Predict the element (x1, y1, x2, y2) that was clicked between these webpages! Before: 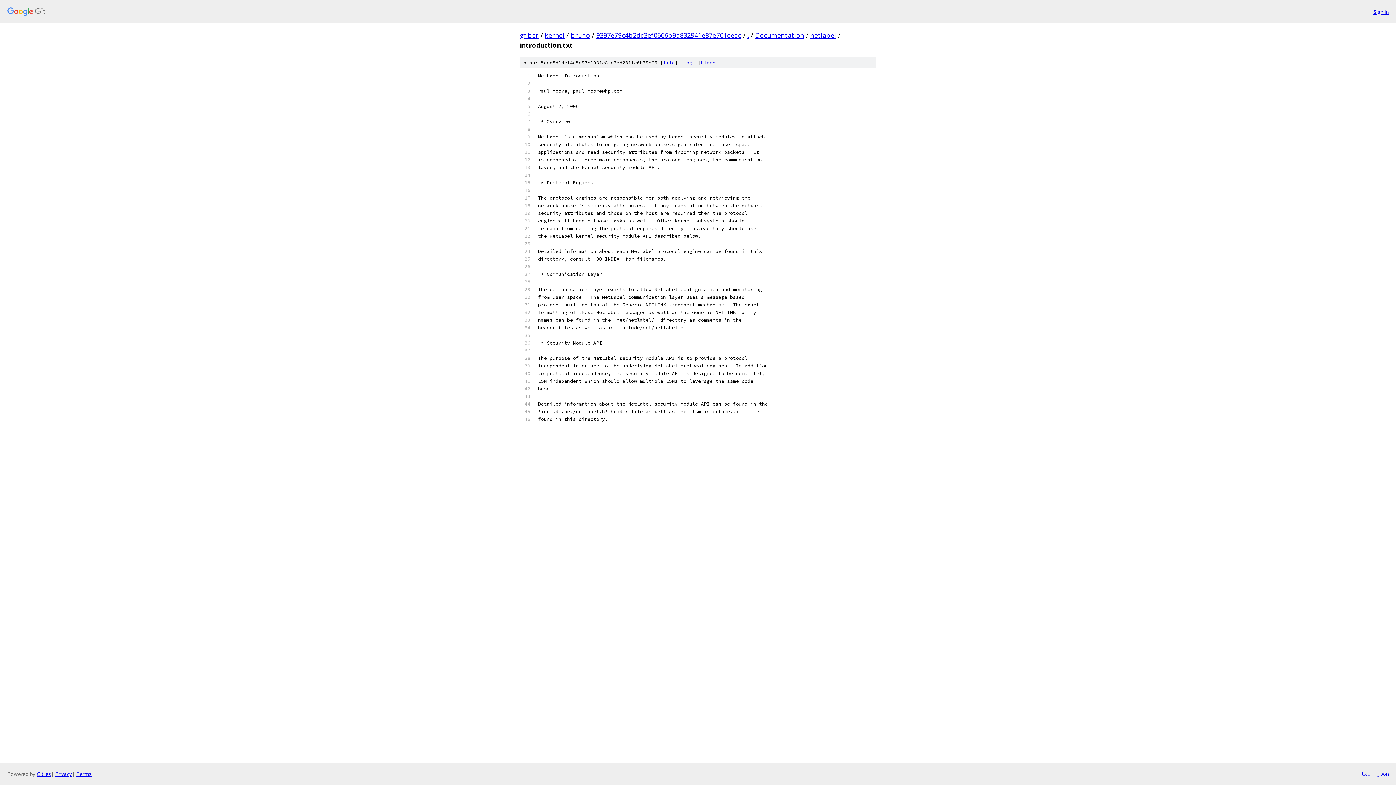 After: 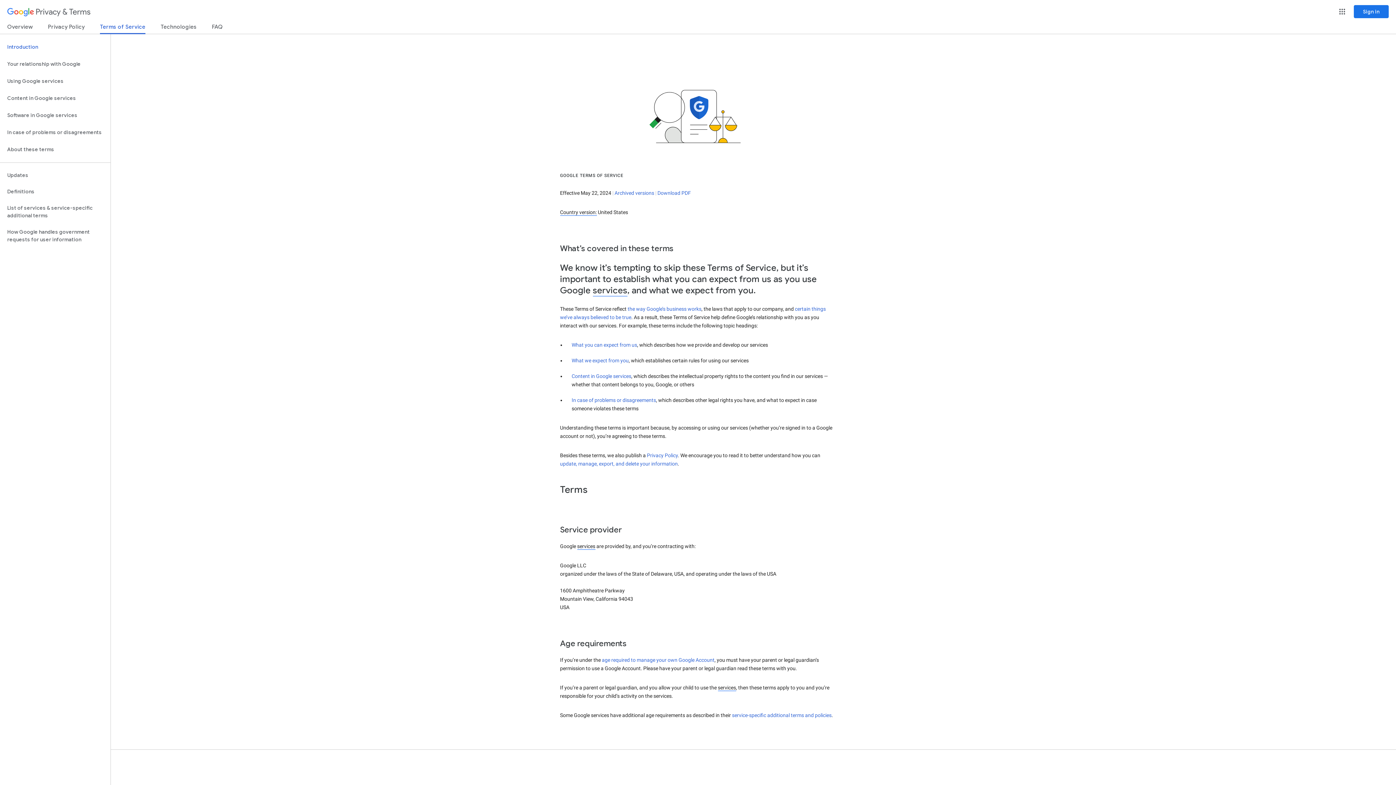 Action: bbox: (76, 770, 91, 777) label: Terms